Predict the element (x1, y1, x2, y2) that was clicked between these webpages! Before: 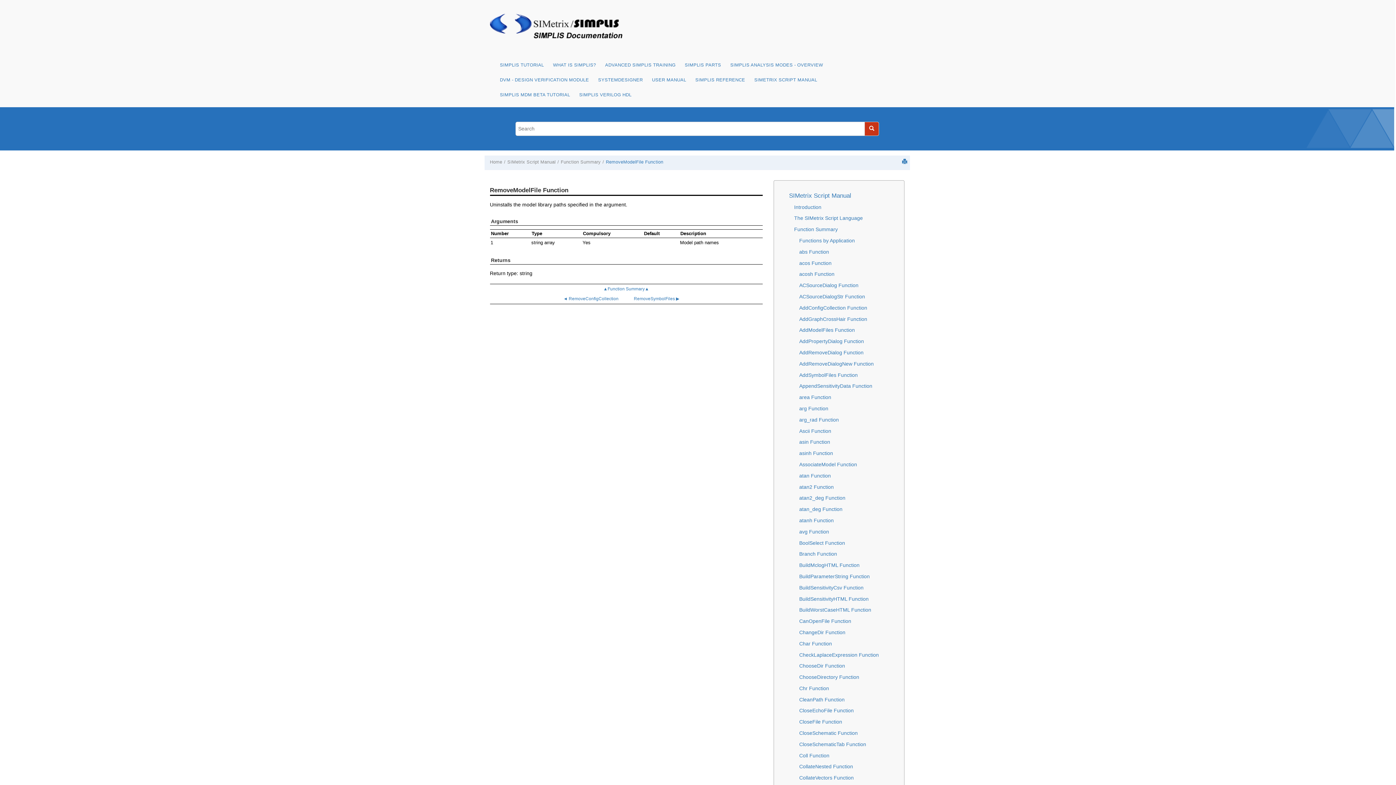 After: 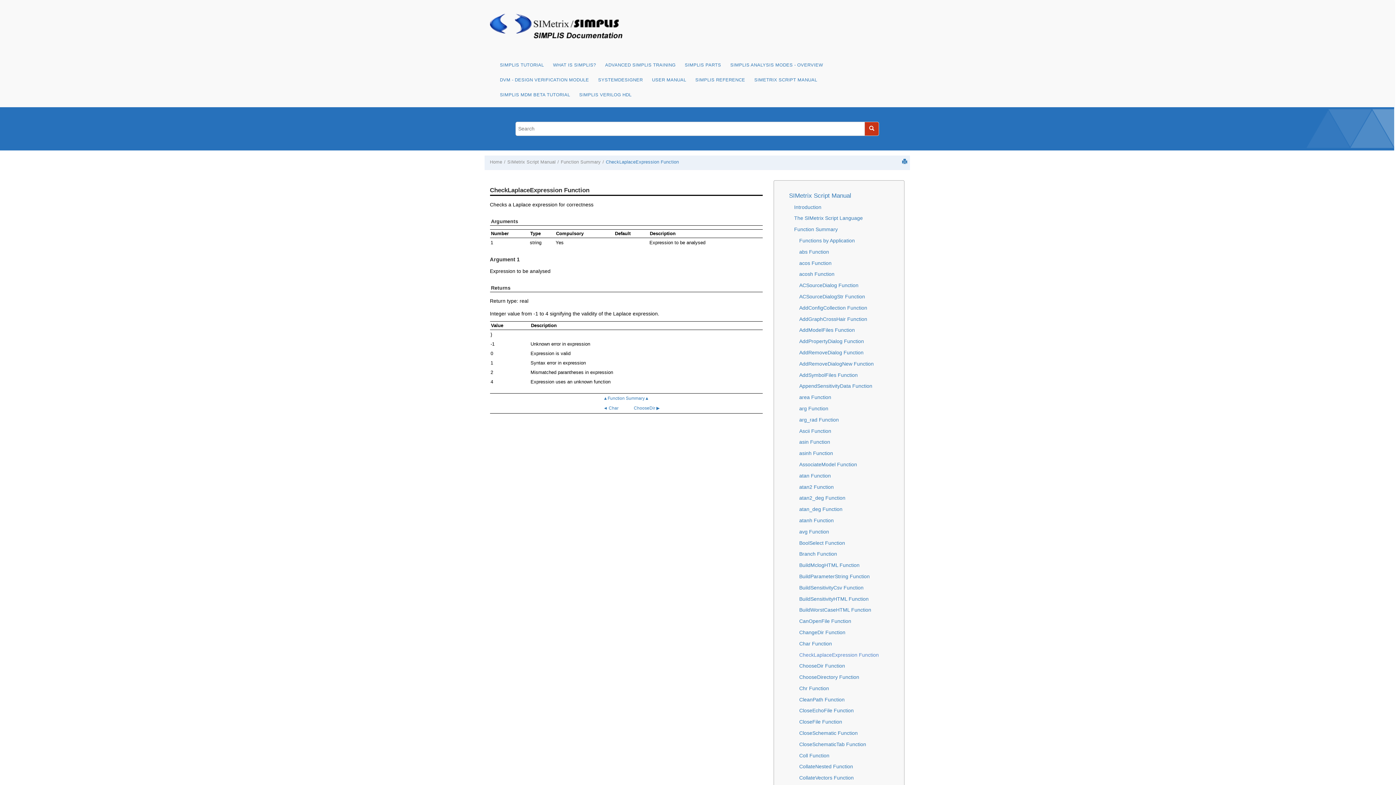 Action: label: CheckLaplaceExpression Function bbox: (799, 652, 879, 658)